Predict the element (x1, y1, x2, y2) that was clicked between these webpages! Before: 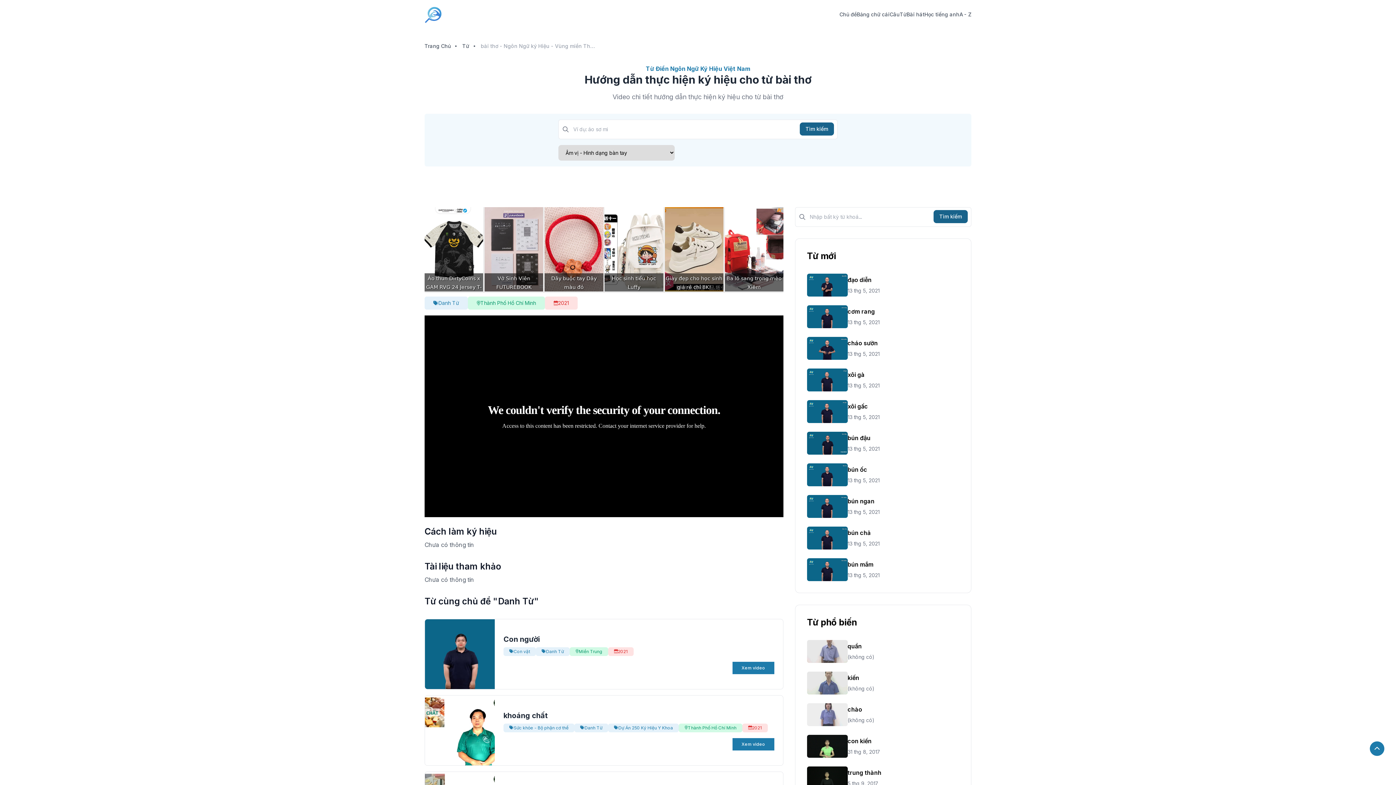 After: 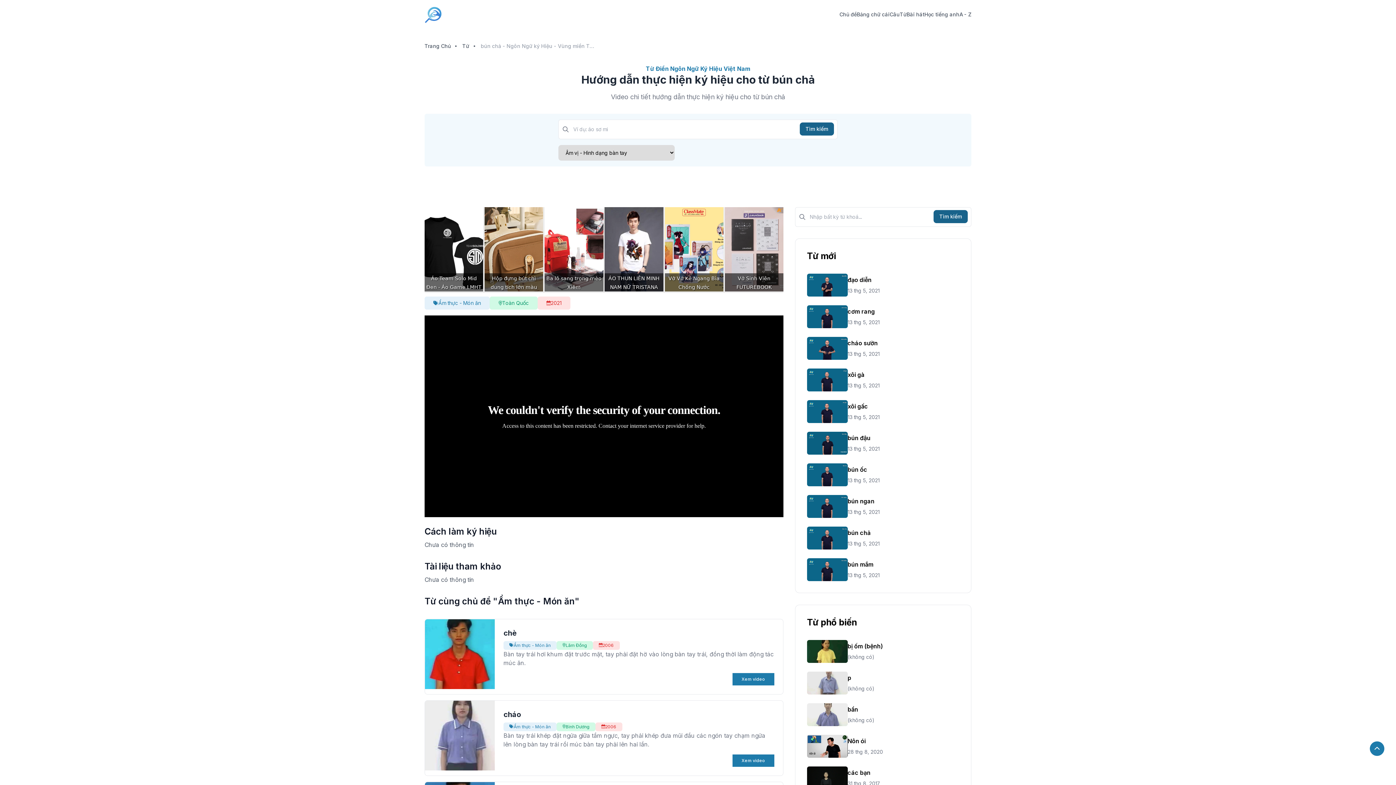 Action: bbox: (847, 529, 879, 536) label: bún chả